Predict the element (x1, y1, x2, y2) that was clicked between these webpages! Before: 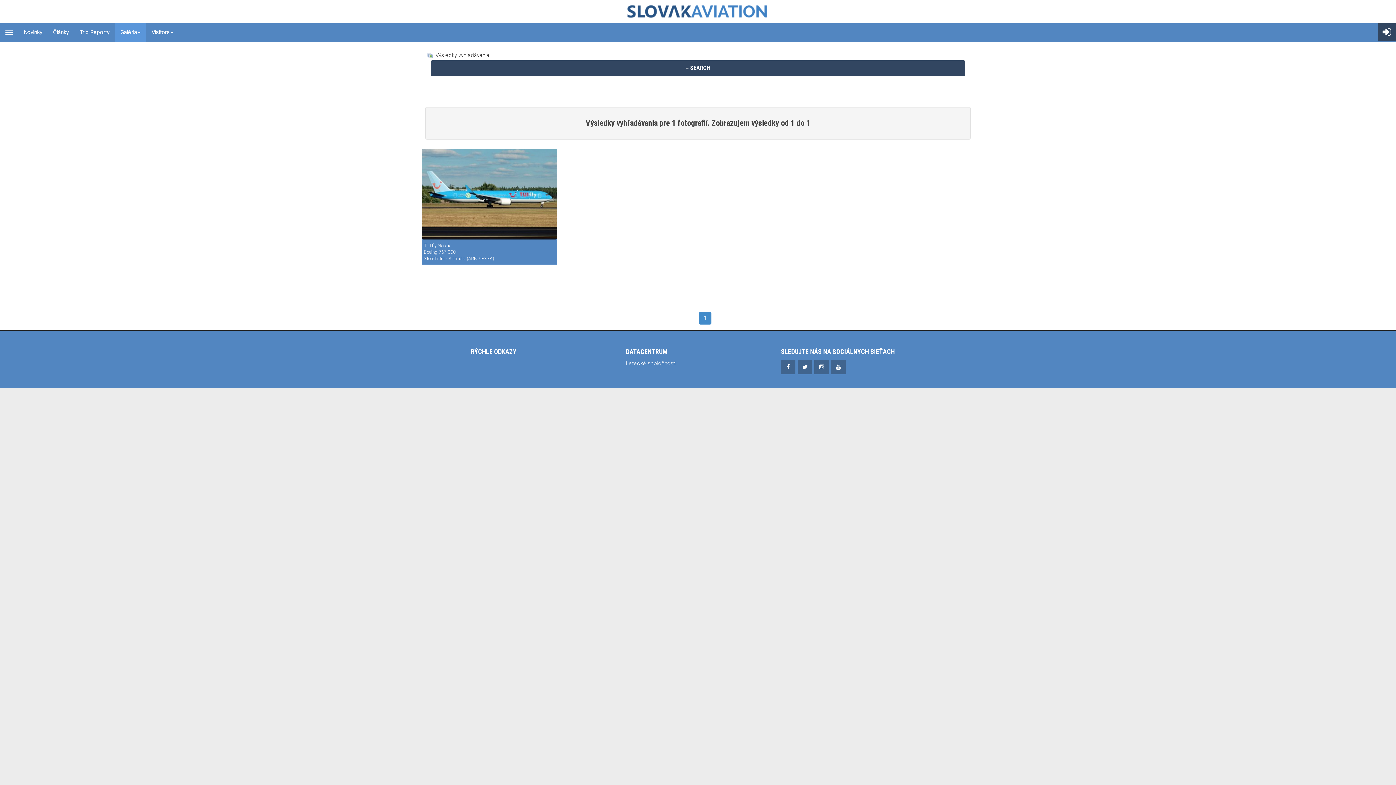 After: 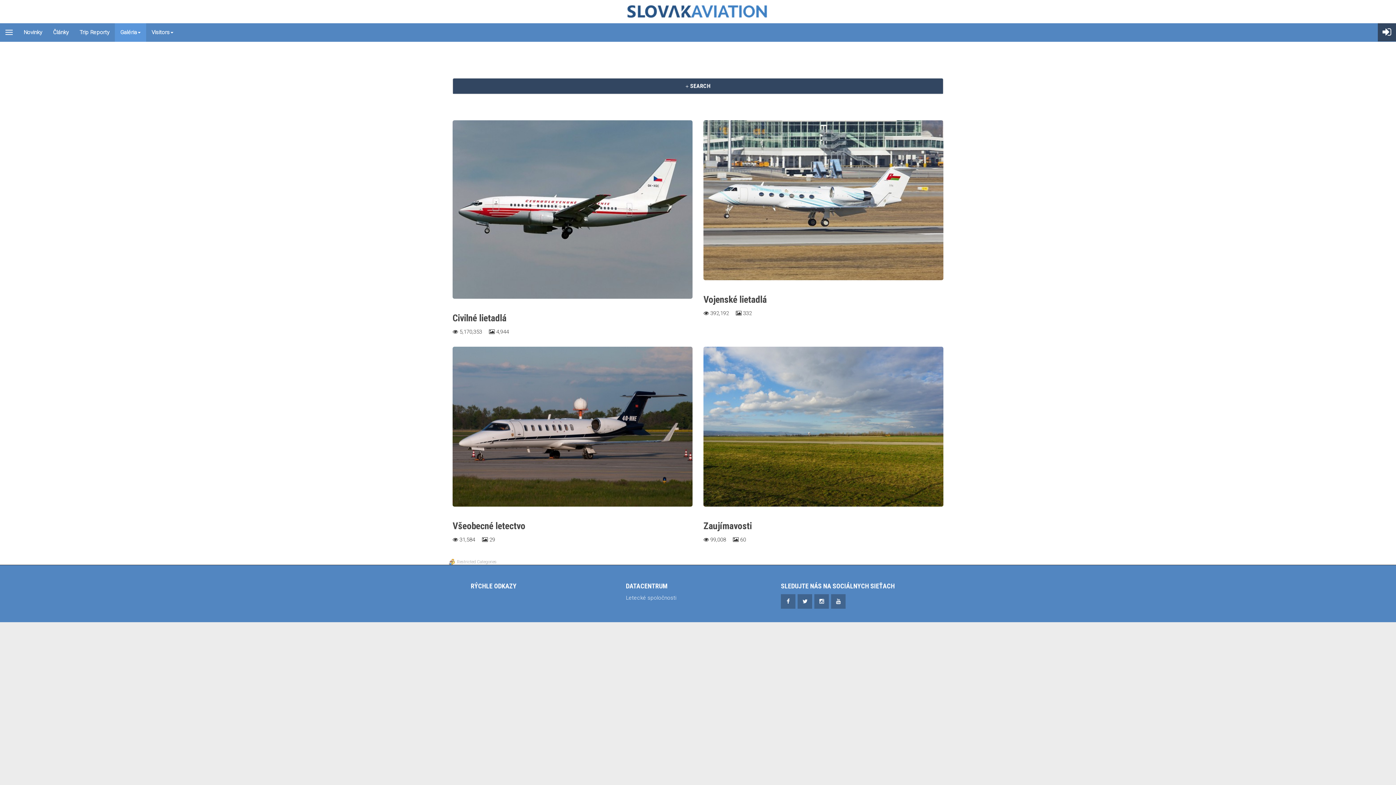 Action: bbox: (426, 52, 434, 58)